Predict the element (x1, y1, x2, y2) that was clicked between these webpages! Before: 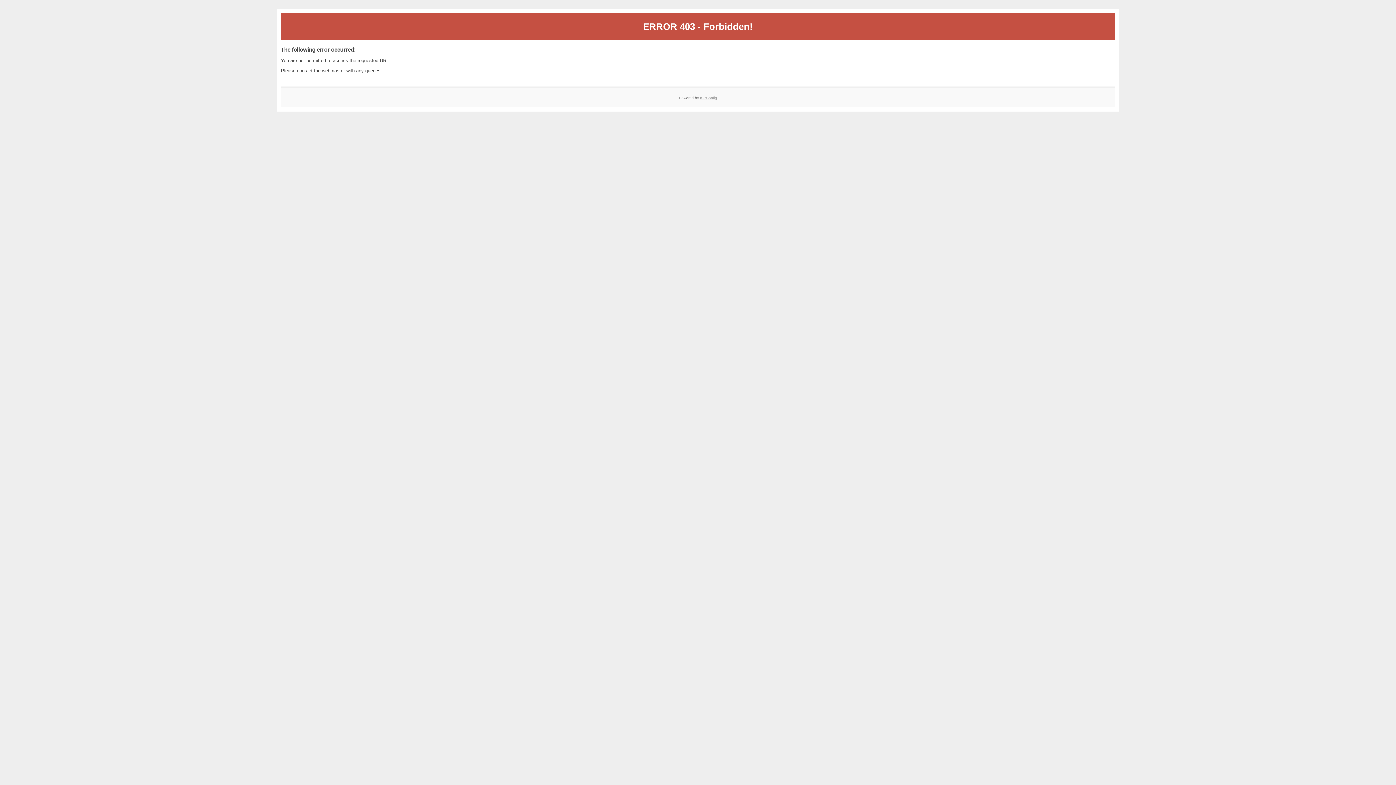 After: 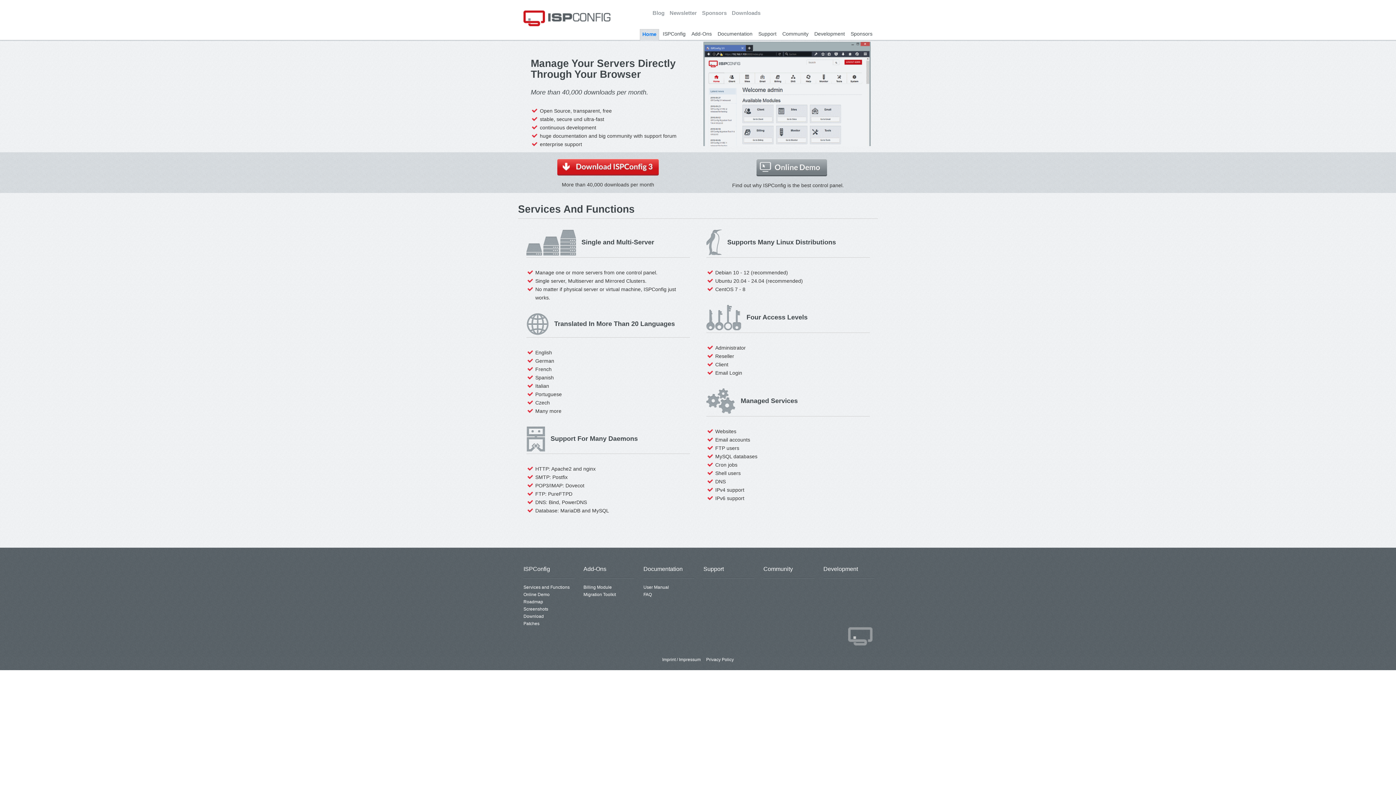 Action: label: ISPConfig bbox: (700, 95, 717, 99)